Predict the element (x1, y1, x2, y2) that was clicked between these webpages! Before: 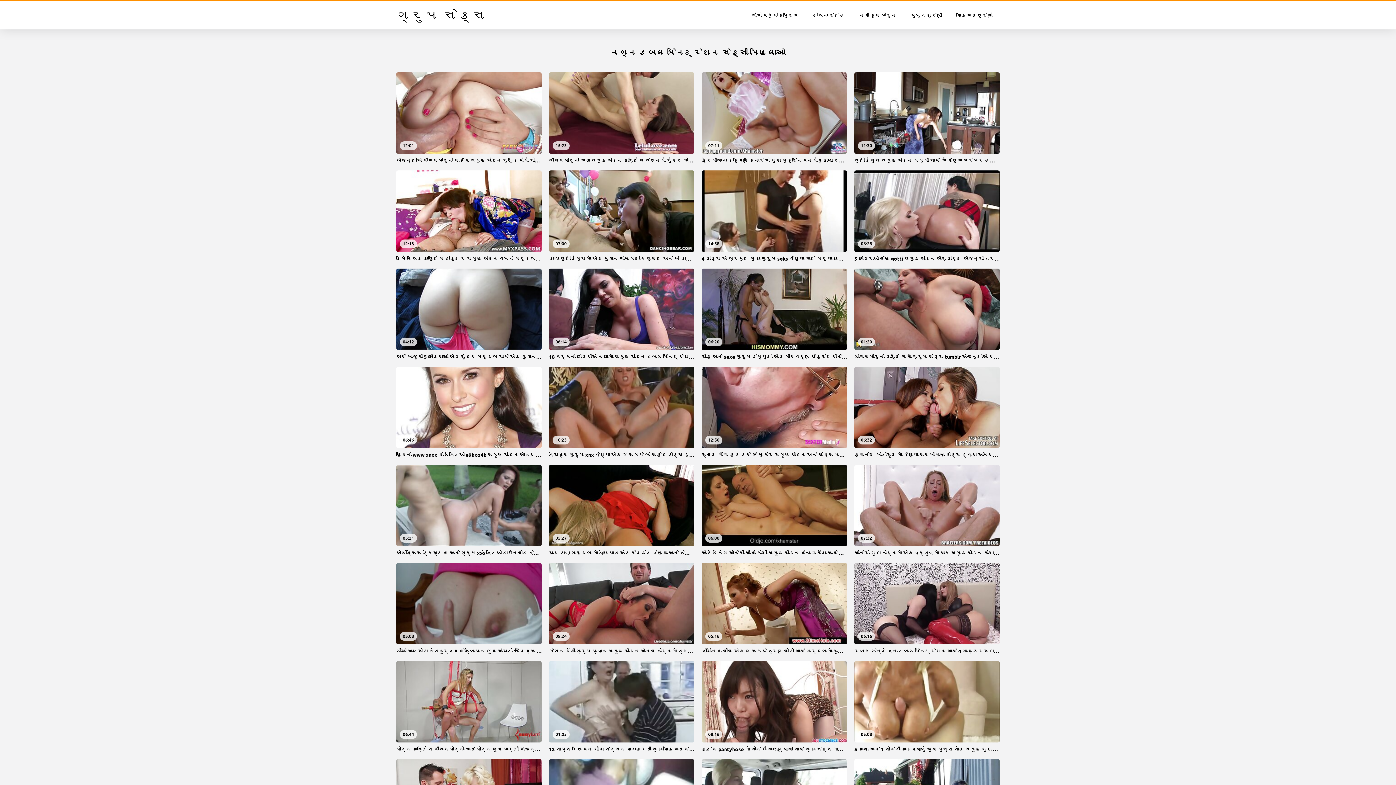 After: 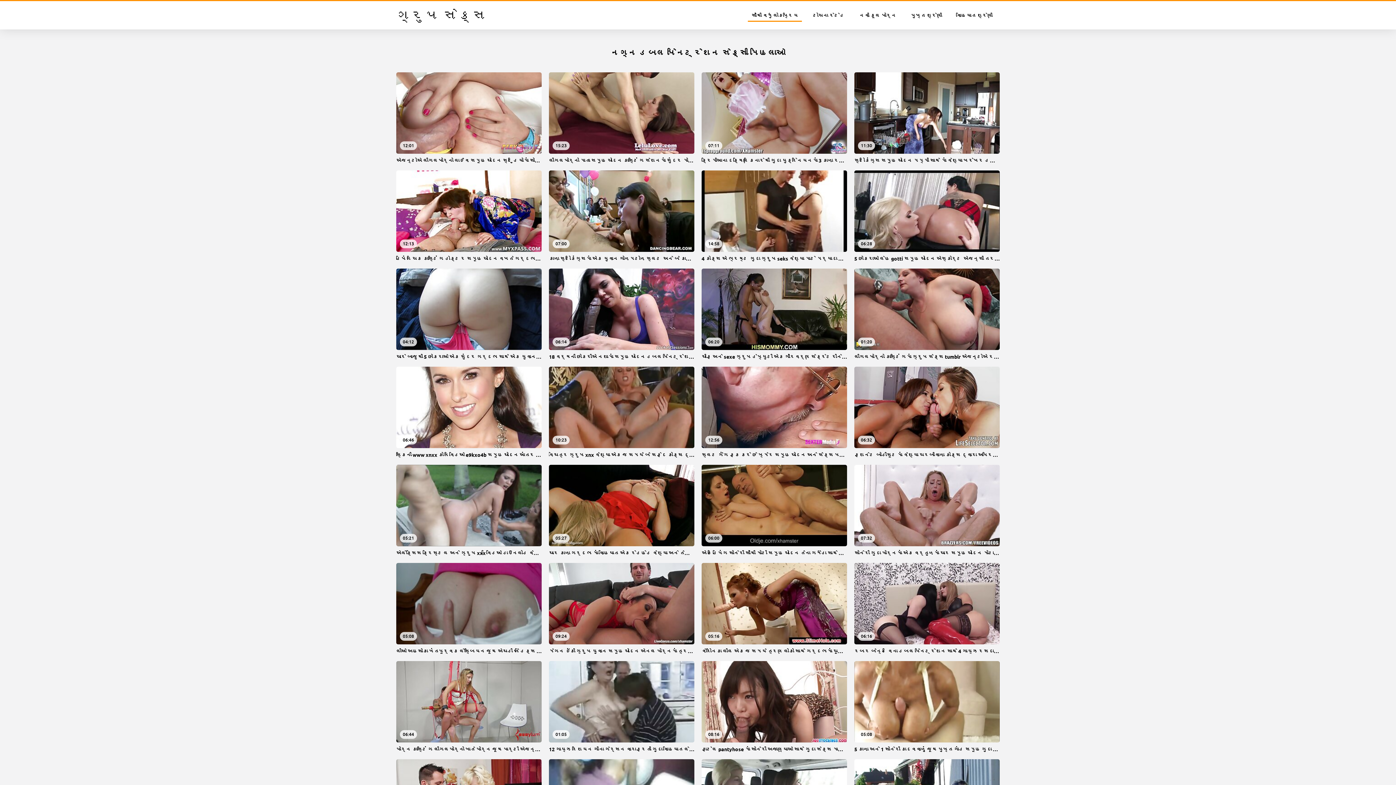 Action: label: સૌથી વધુ લોકપ્રિય bbox: (748, 8, 802, 21)